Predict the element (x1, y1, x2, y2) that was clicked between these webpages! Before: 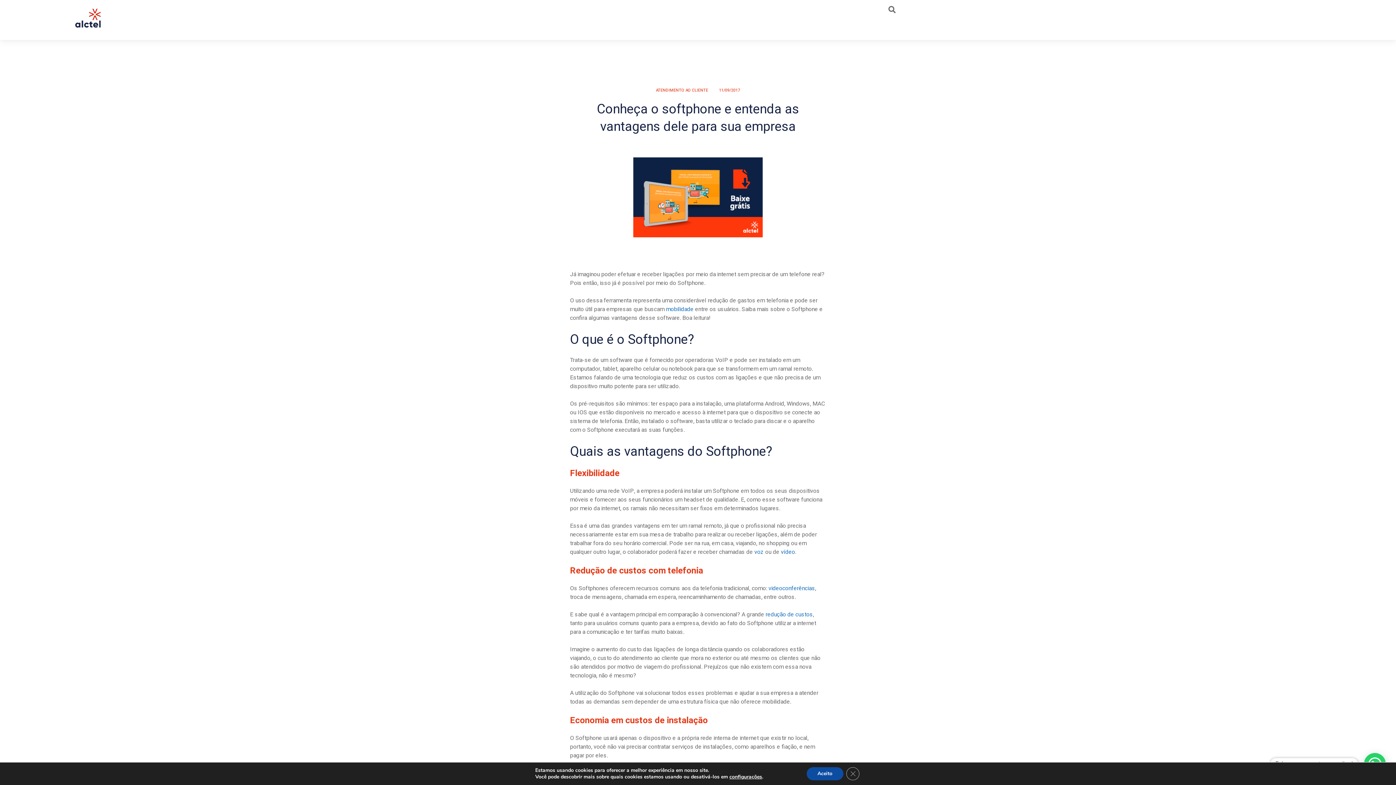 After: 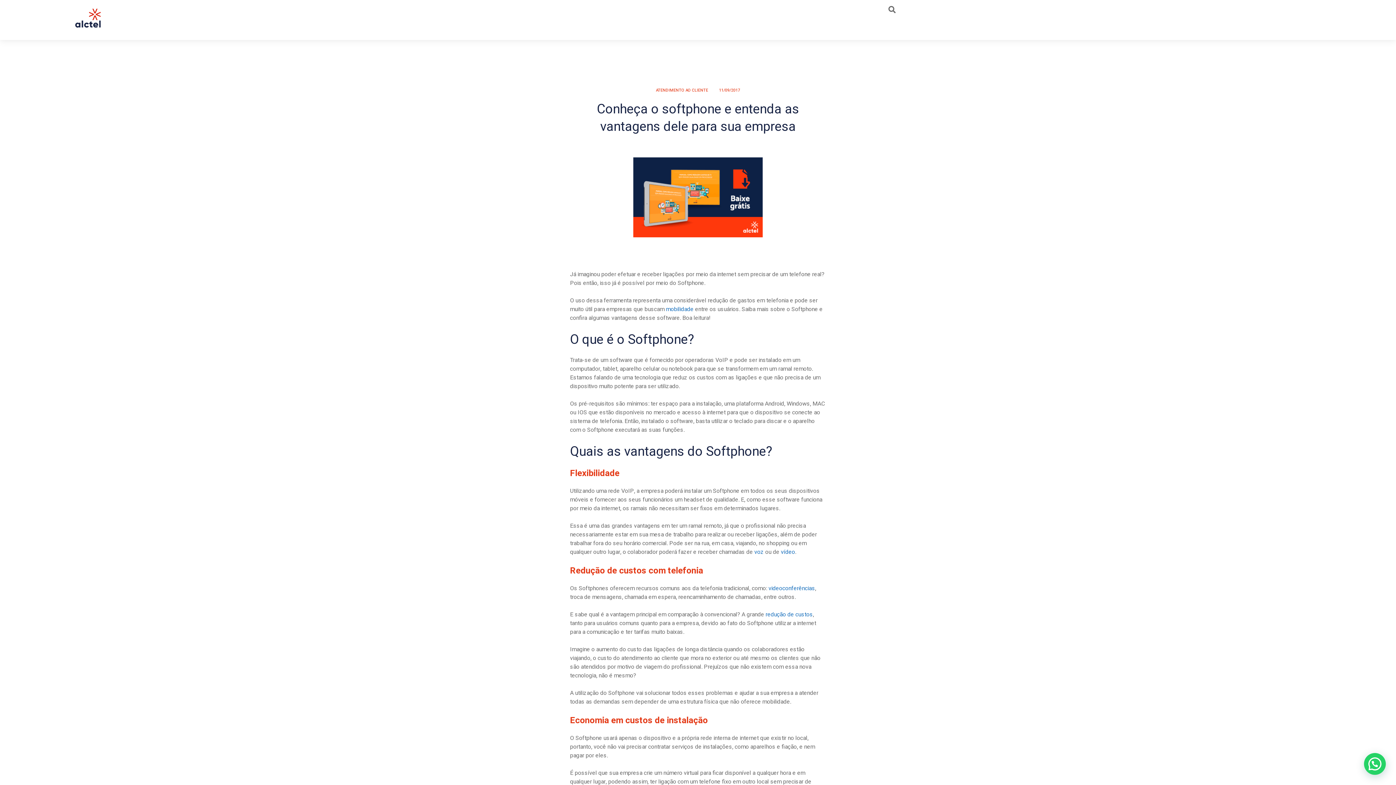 Action: label: Aceito bbox: (806, 767, 843, 780)